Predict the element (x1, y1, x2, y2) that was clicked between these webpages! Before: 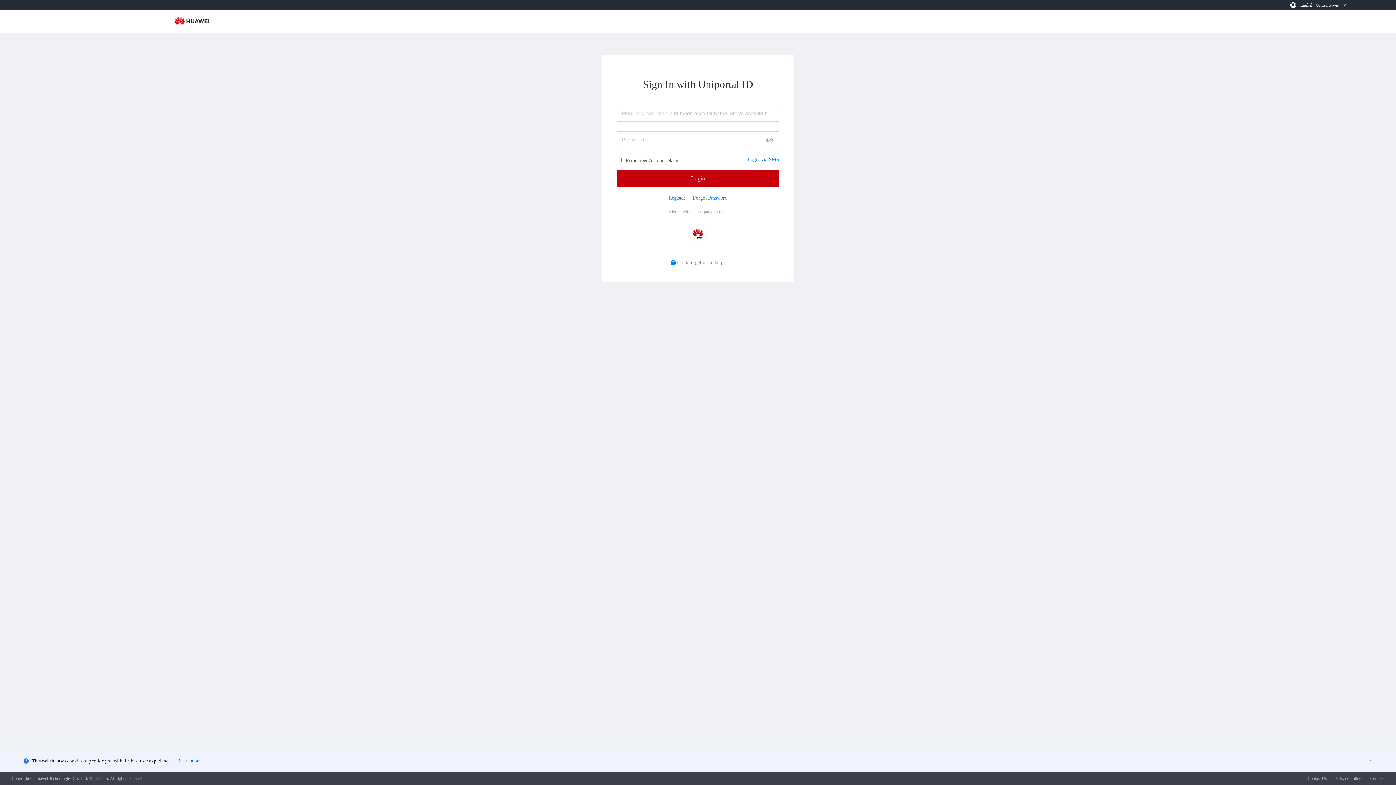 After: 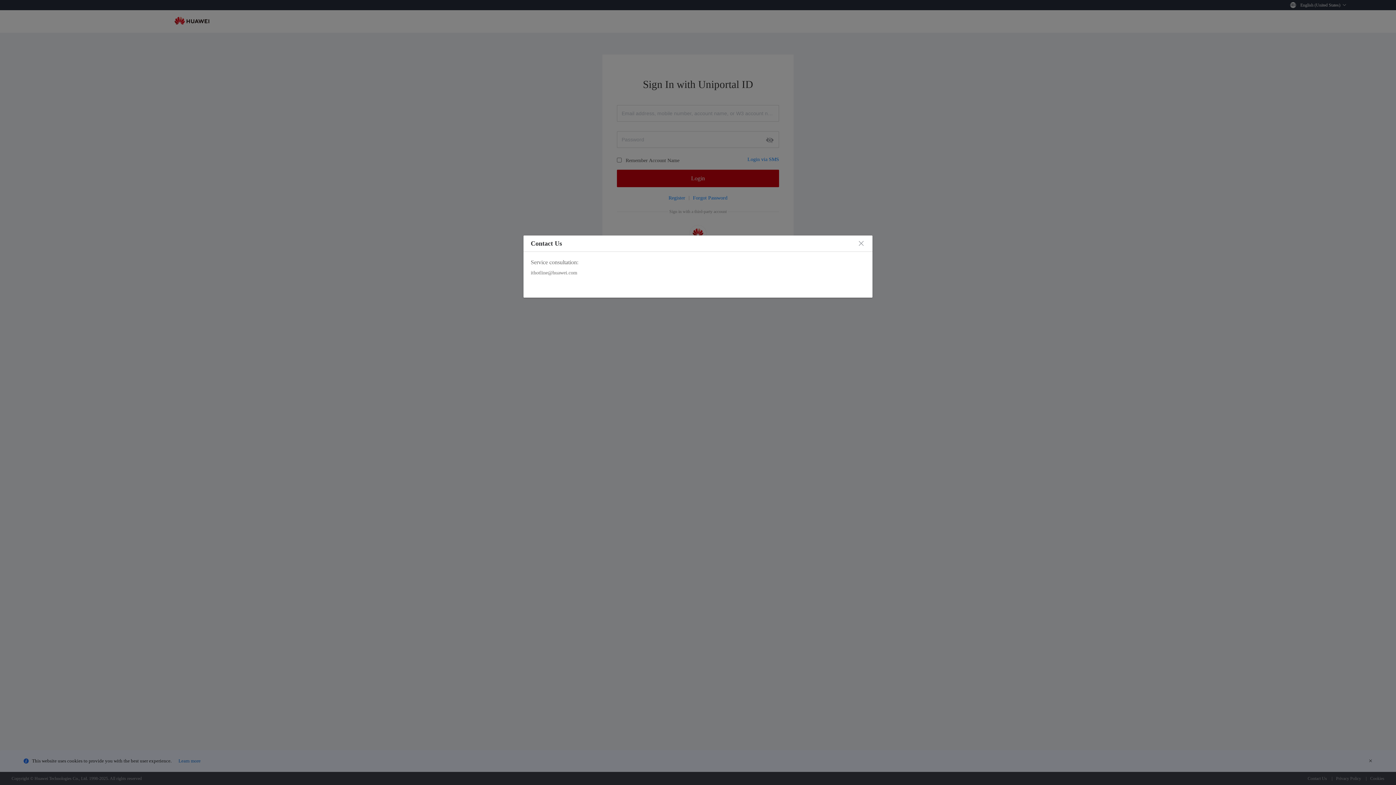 Action: label: Cookies bbox: (1370, 776, 1384, 781)